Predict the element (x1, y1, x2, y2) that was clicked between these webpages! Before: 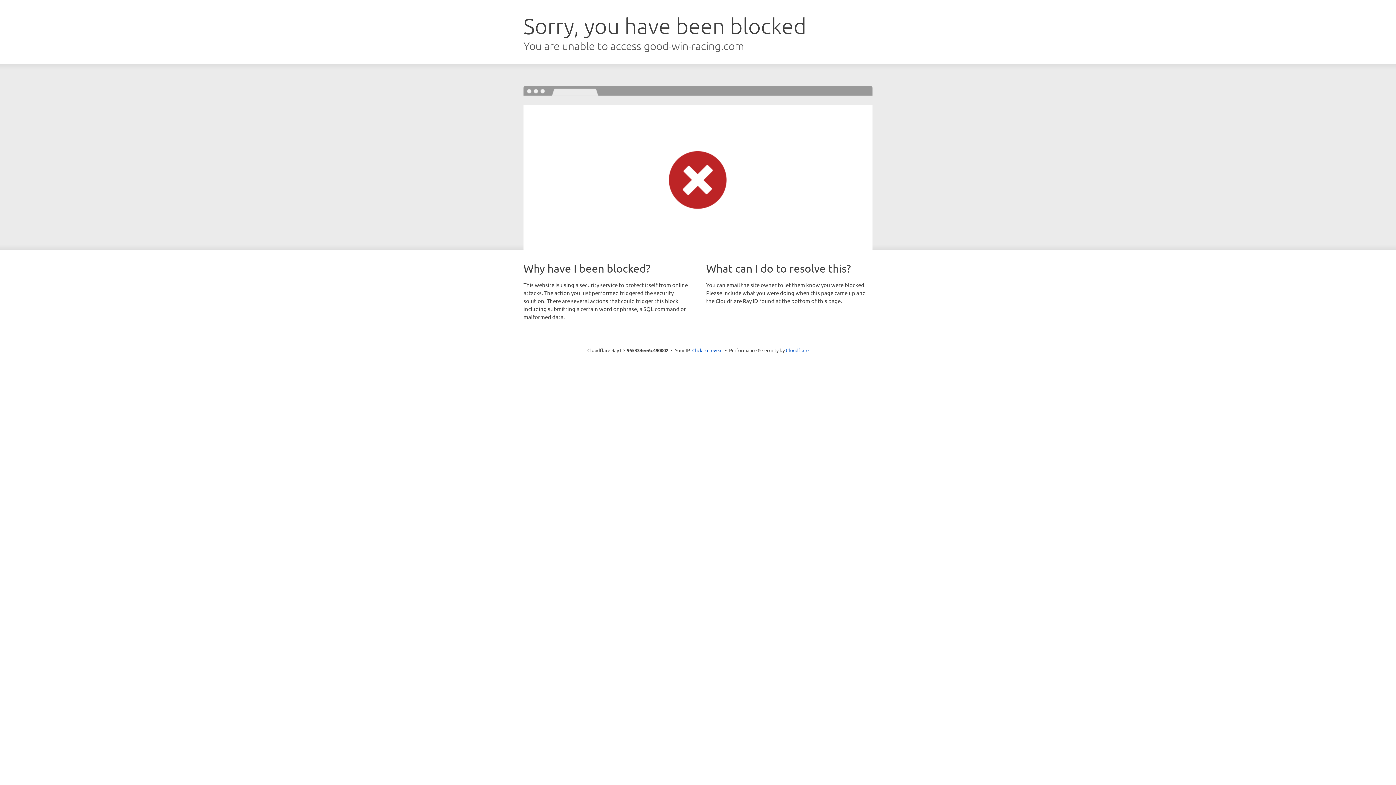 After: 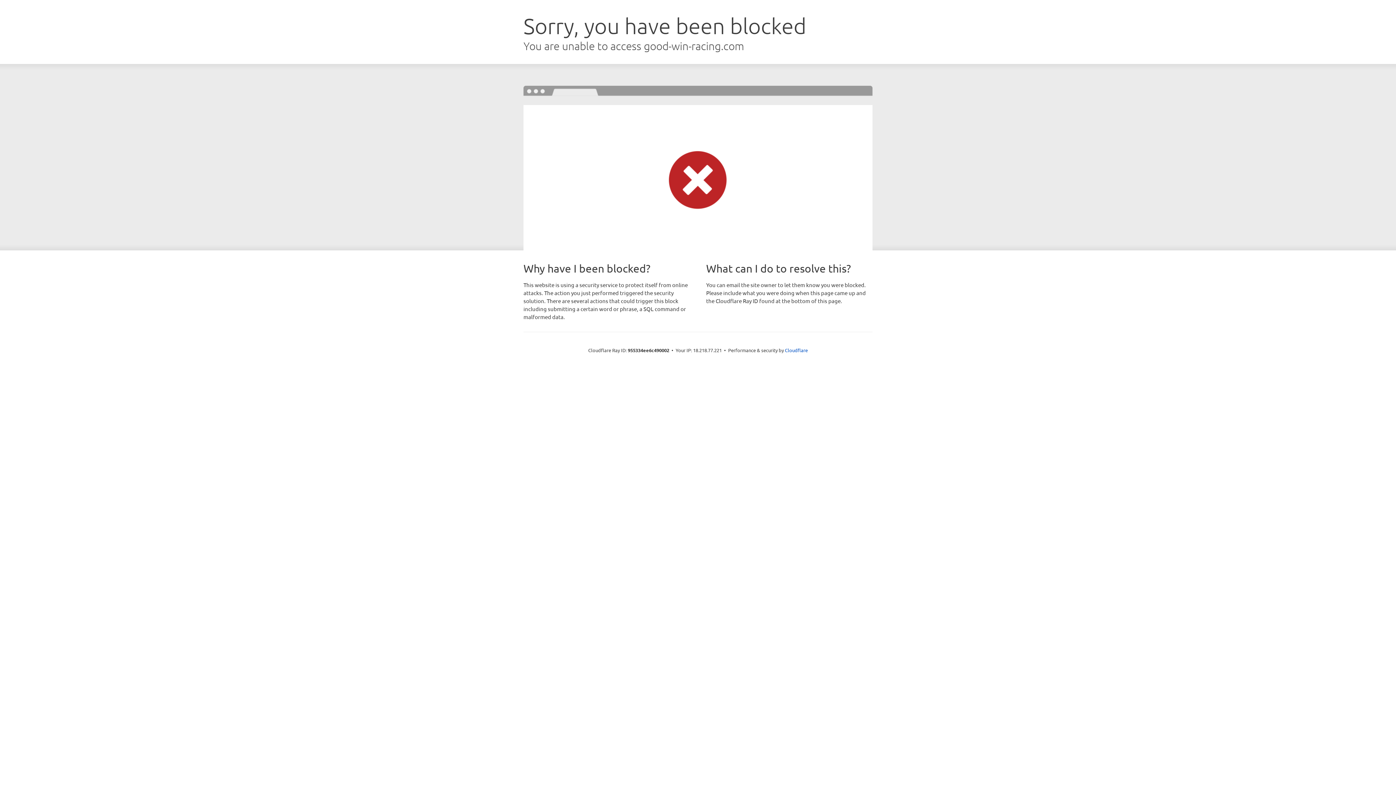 Action: label: Click to reveal bbox: (692, 346, 722, 353)